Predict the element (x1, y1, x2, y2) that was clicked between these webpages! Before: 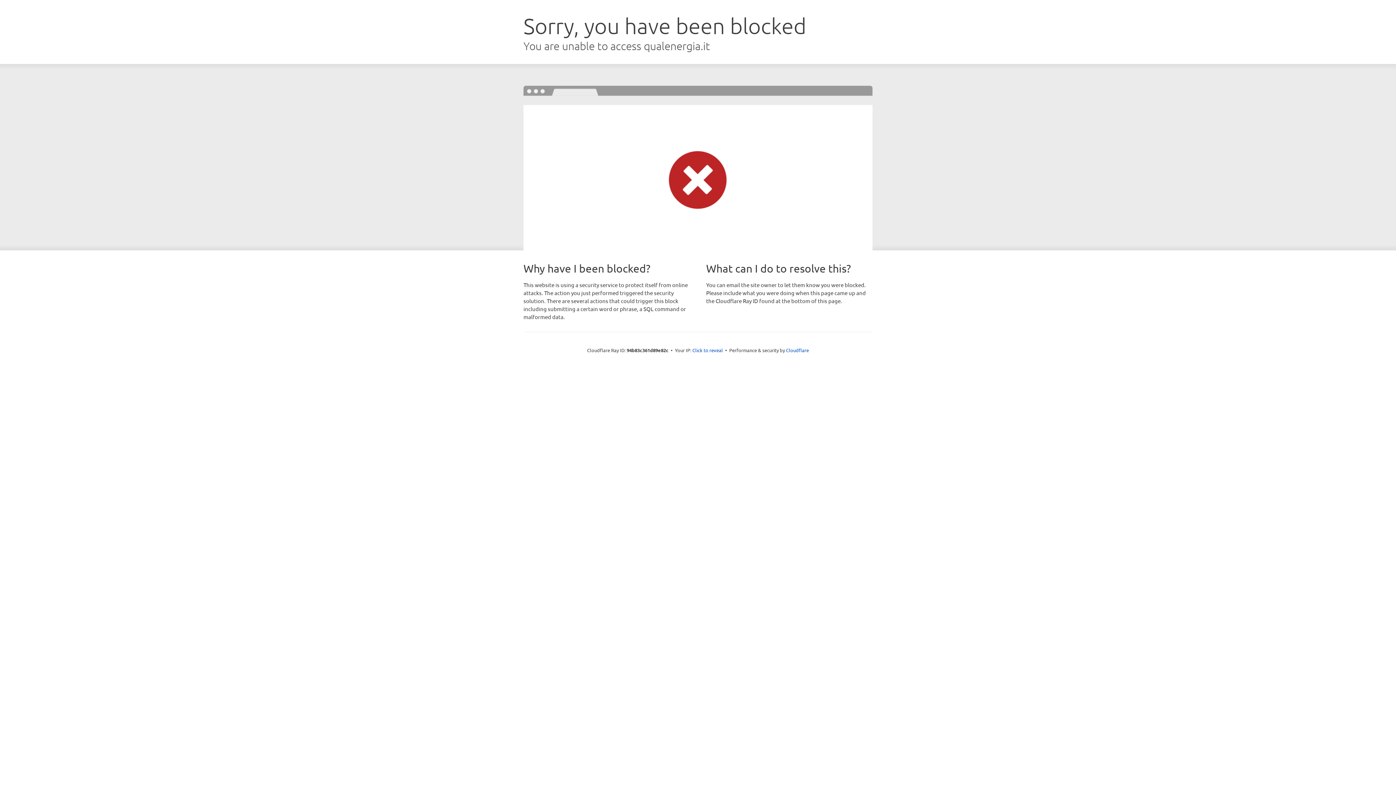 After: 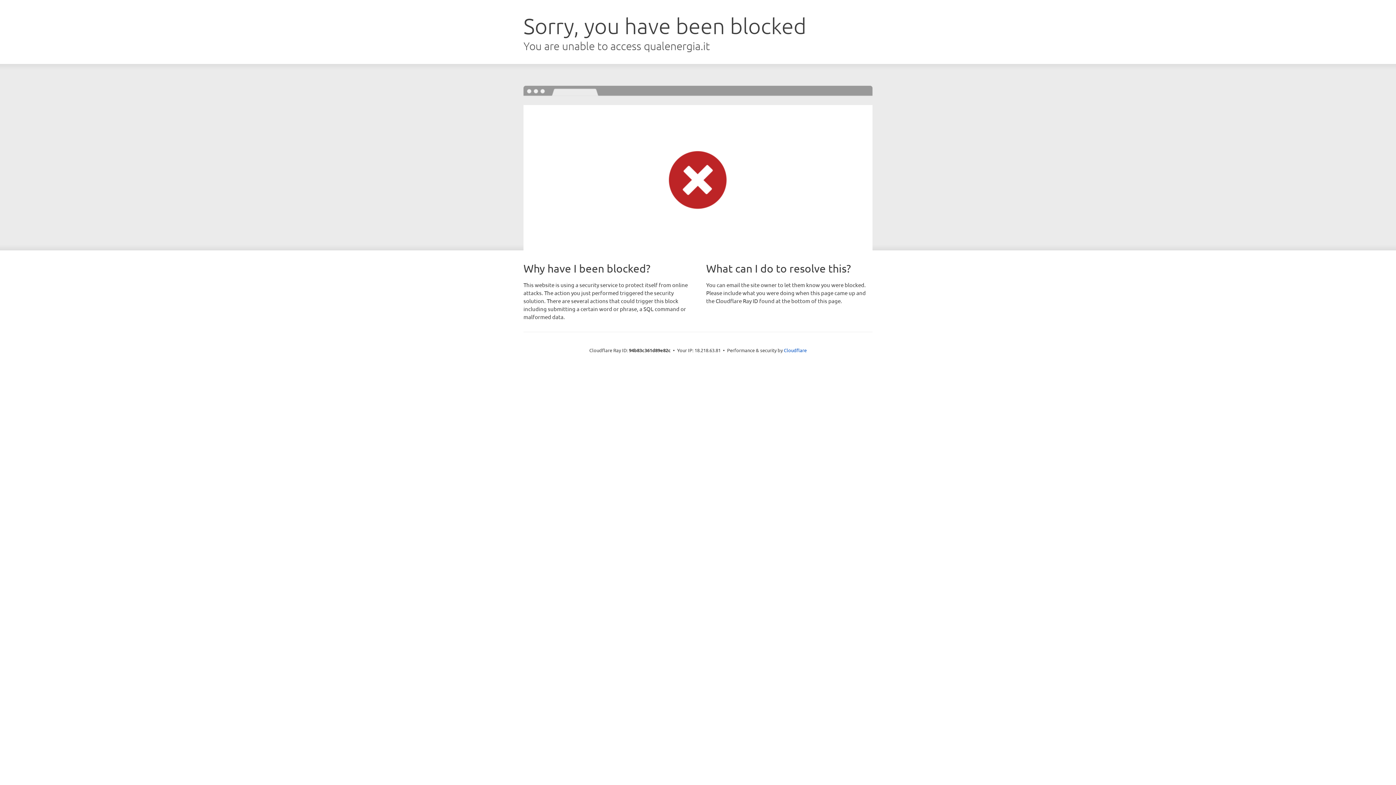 Action: label: Click to reveal bbox: (692, 346, 723, 353)